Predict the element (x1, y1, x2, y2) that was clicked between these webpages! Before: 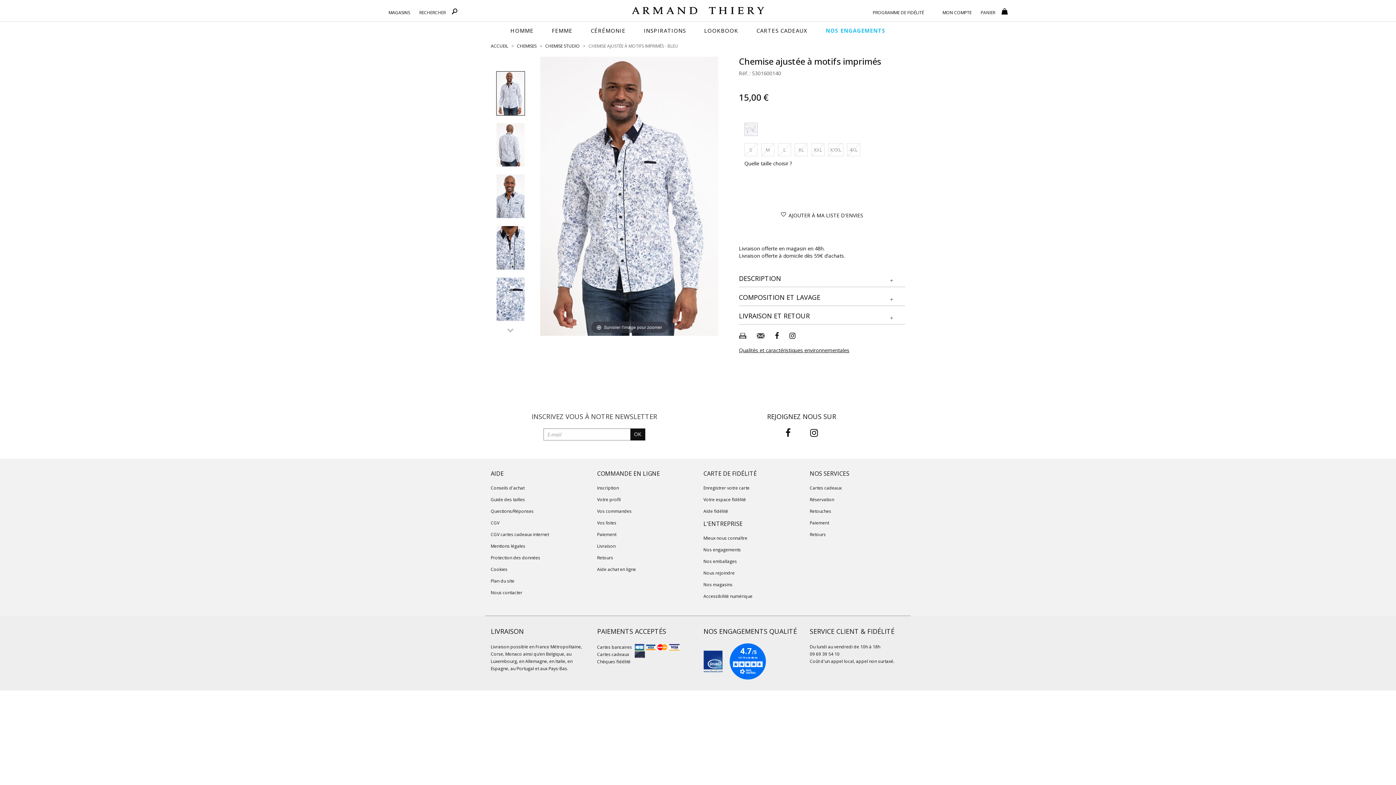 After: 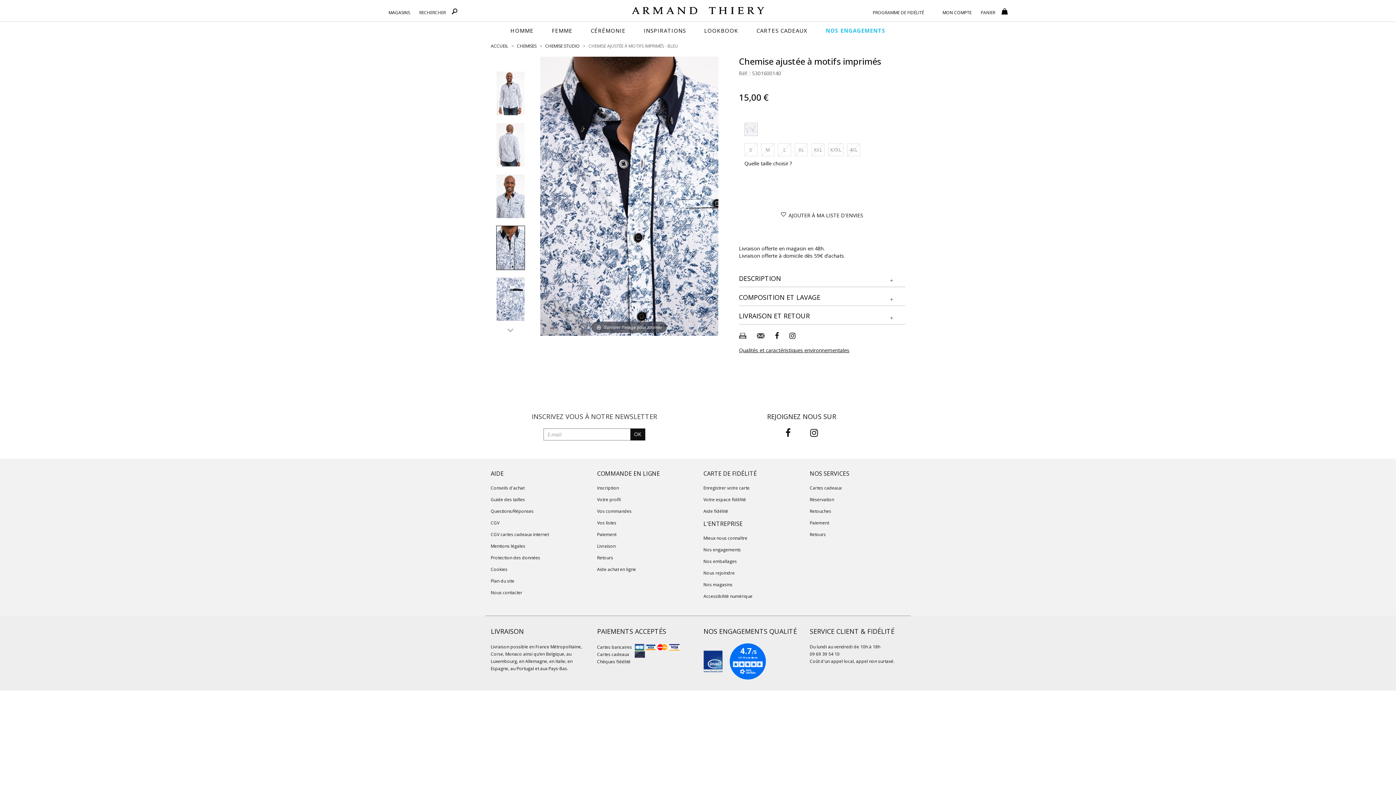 Action: bbox: (496, 225, 524, 270)